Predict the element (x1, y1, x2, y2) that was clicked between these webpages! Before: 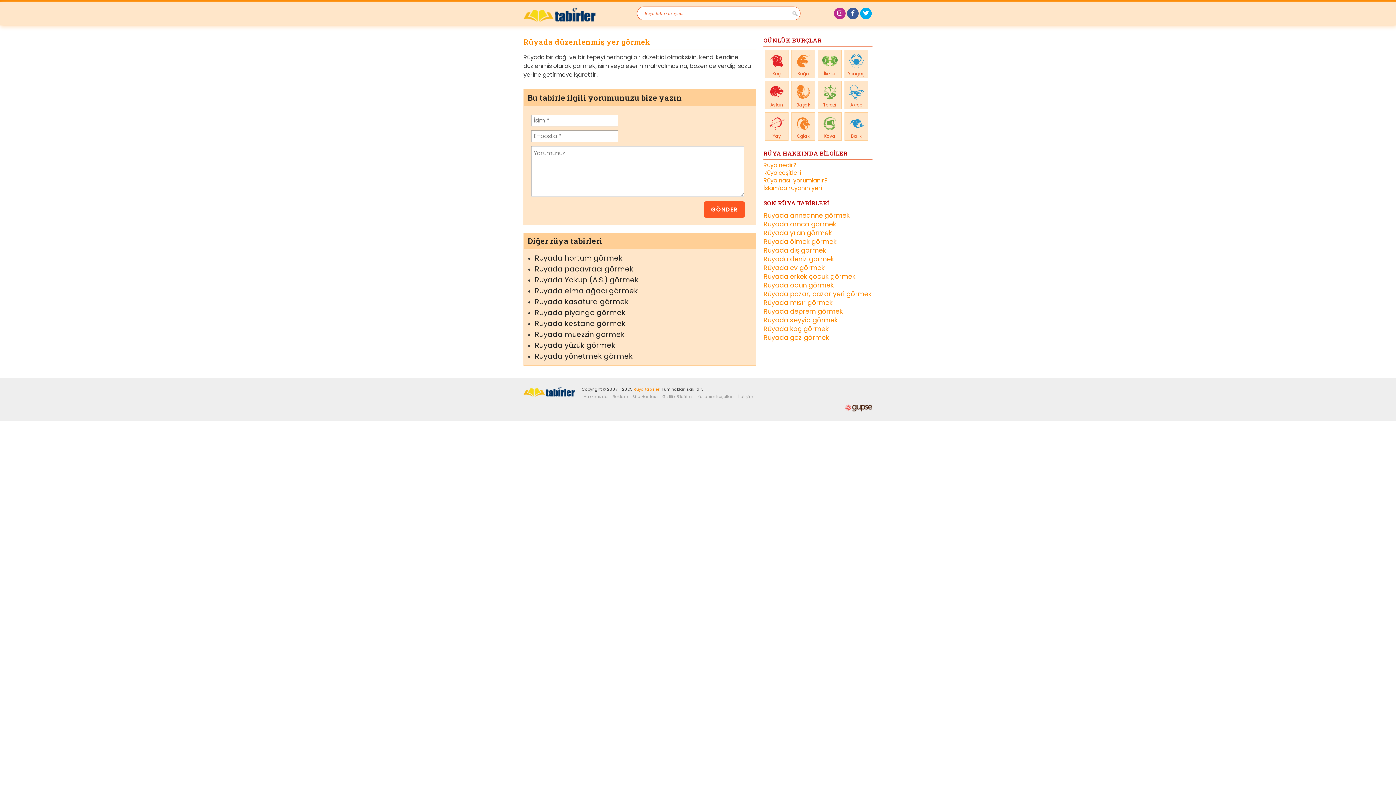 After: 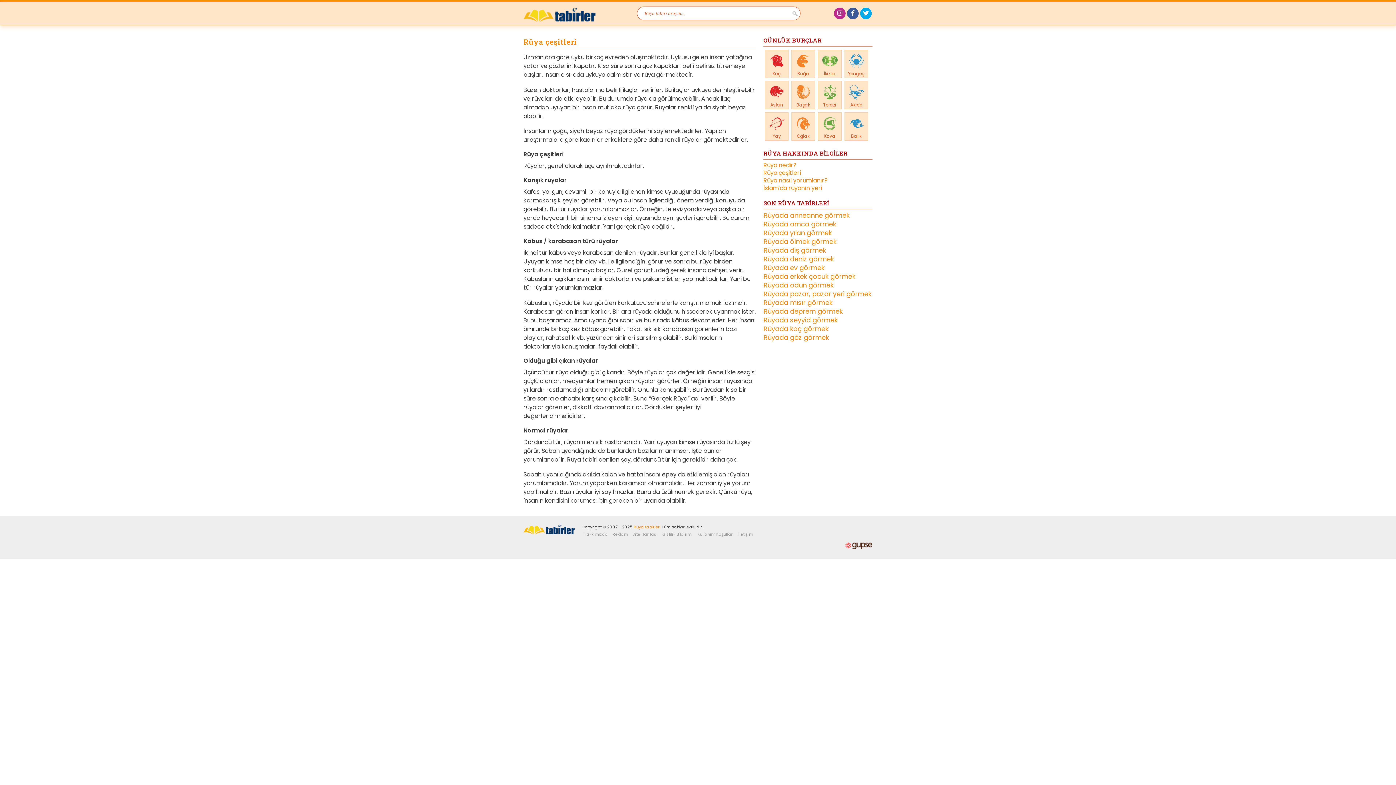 Action: label: Rüya çeşitleri bbox: (763, 169, 872, 176)